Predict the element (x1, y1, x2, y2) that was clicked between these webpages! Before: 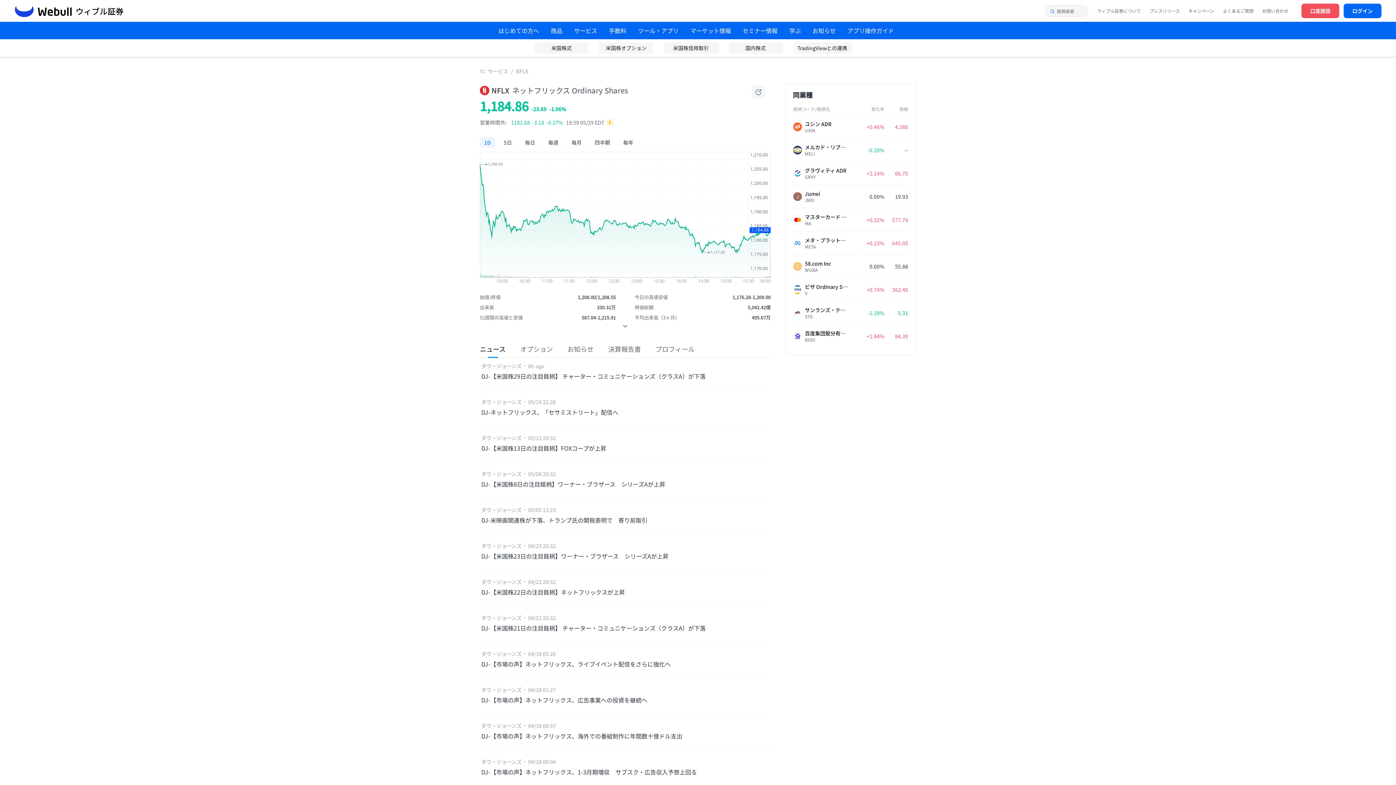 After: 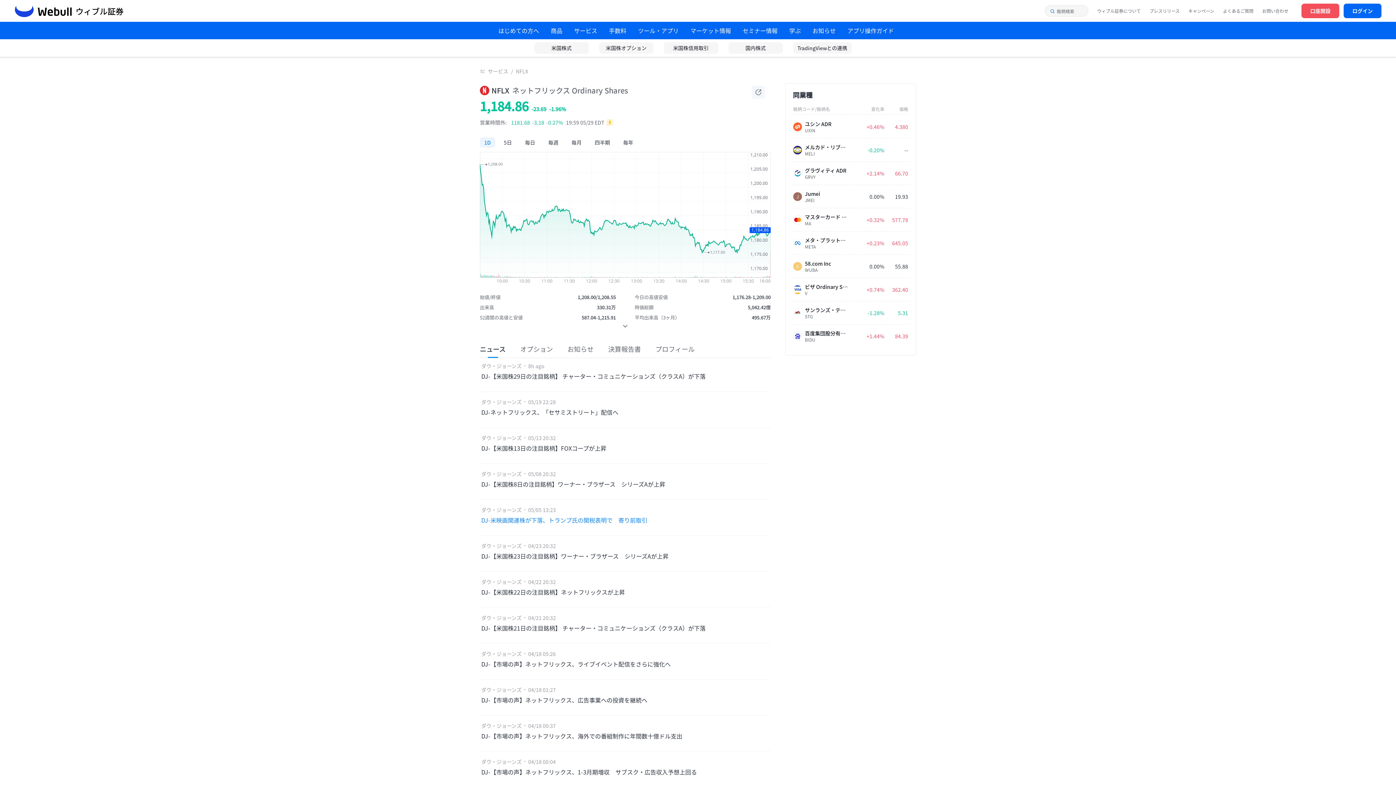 Action: bbox: (481, 516, 647, 524) label: DJ-米映画関連株が下落、トランプ氏の関税表明で　寄り前取引